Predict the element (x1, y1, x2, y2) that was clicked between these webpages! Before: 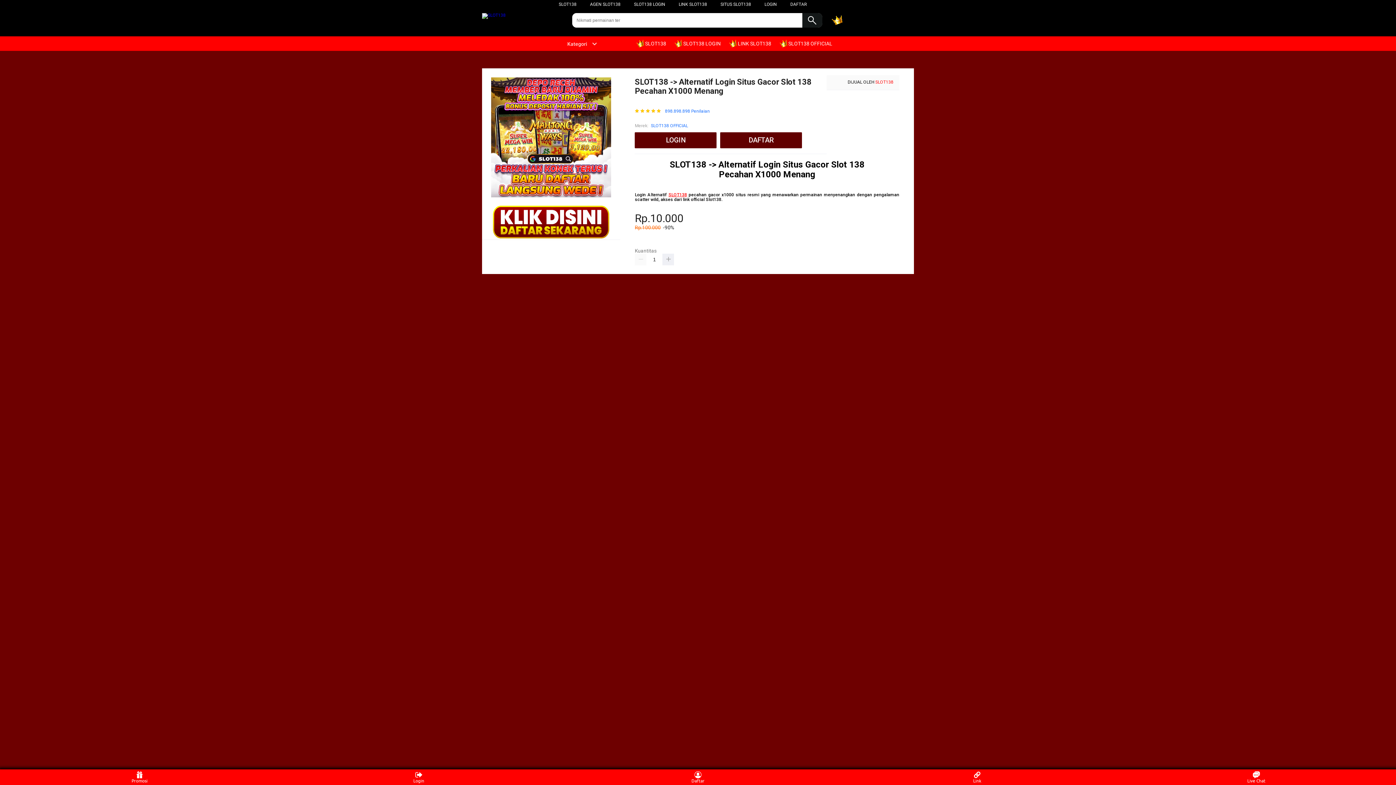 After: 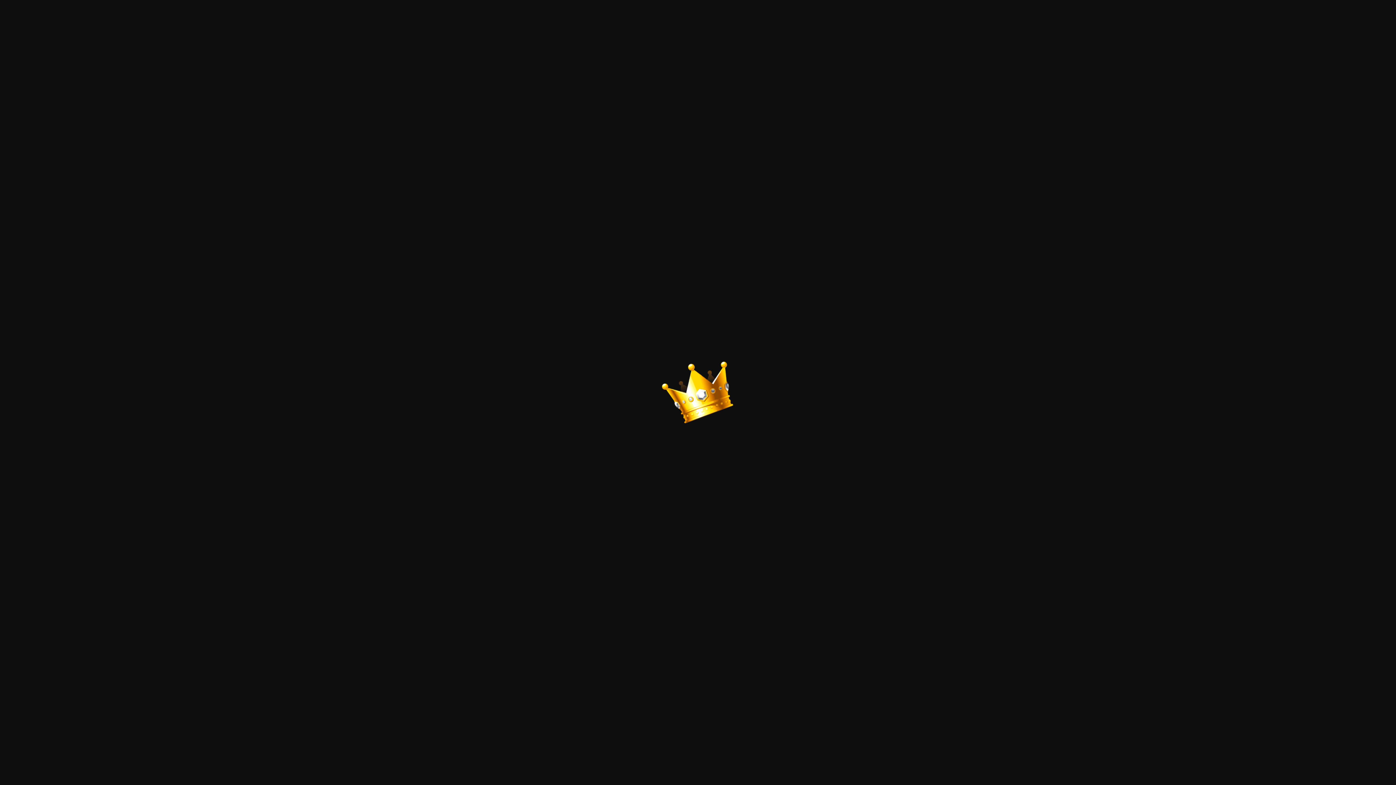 Action: label:  SLOT138 LOGIN bbox: (674, 36, 724, 50)